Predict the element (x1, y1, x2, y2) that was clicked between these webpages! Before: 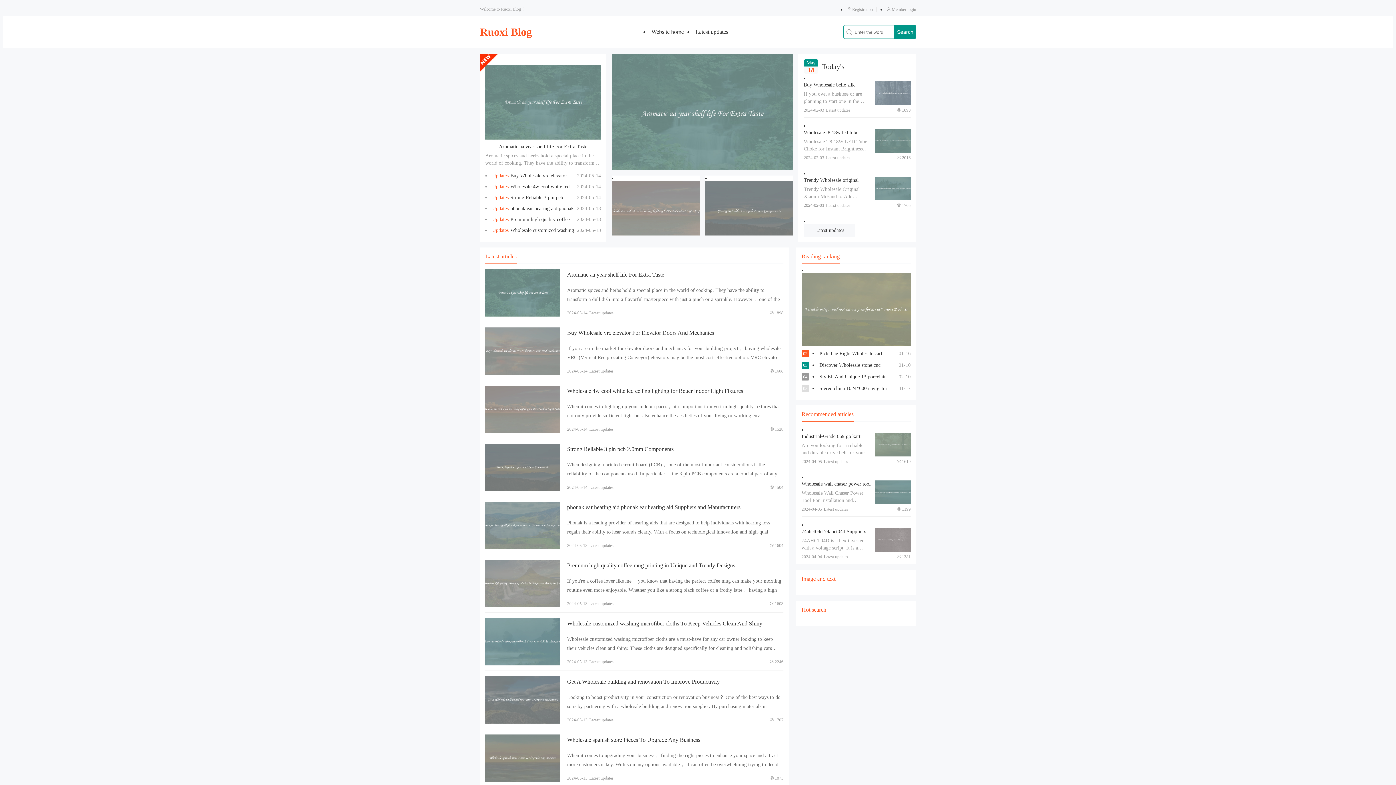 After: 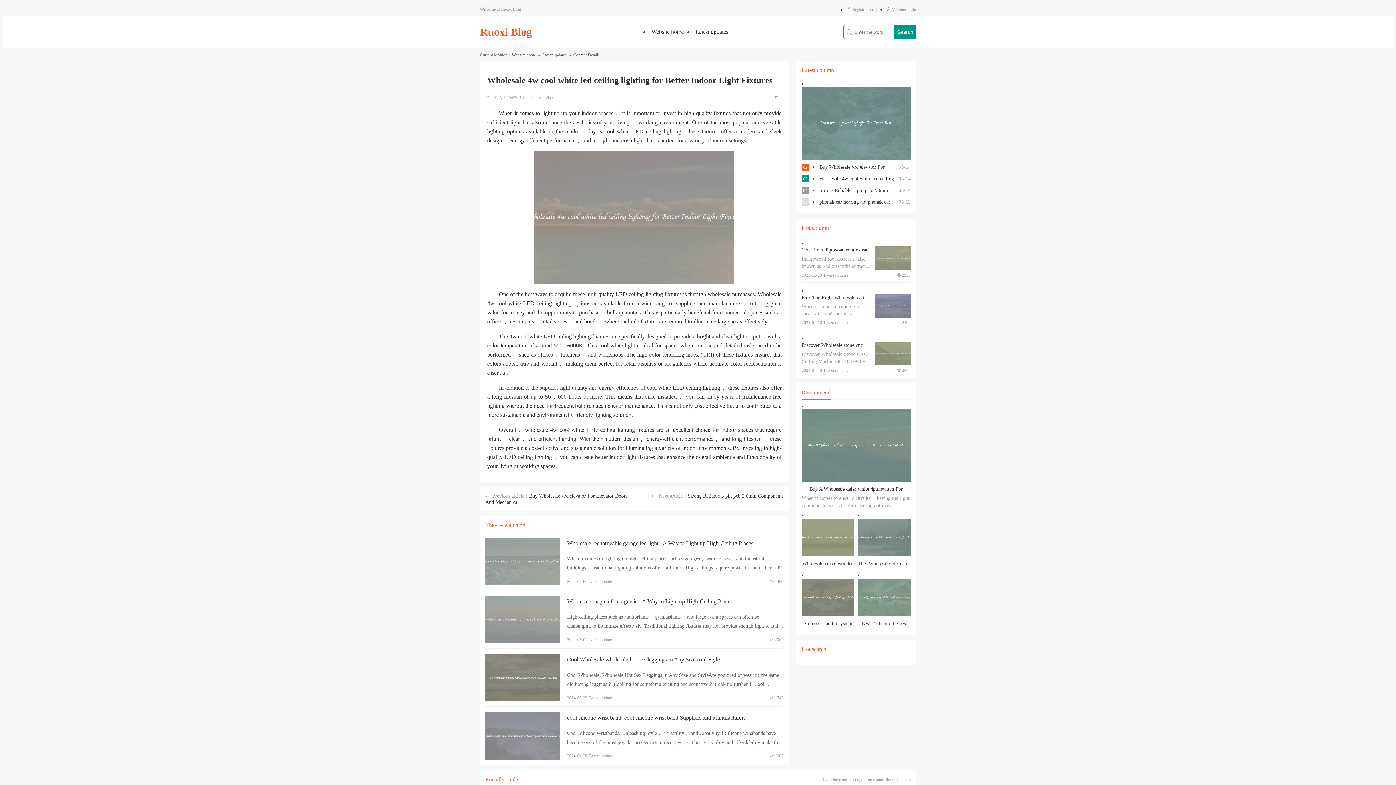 Action: bbox: (567, 388, 743, 394) label: Wholesale 4w cool white led ceiling lighting for Better Indoor Light Fixtures